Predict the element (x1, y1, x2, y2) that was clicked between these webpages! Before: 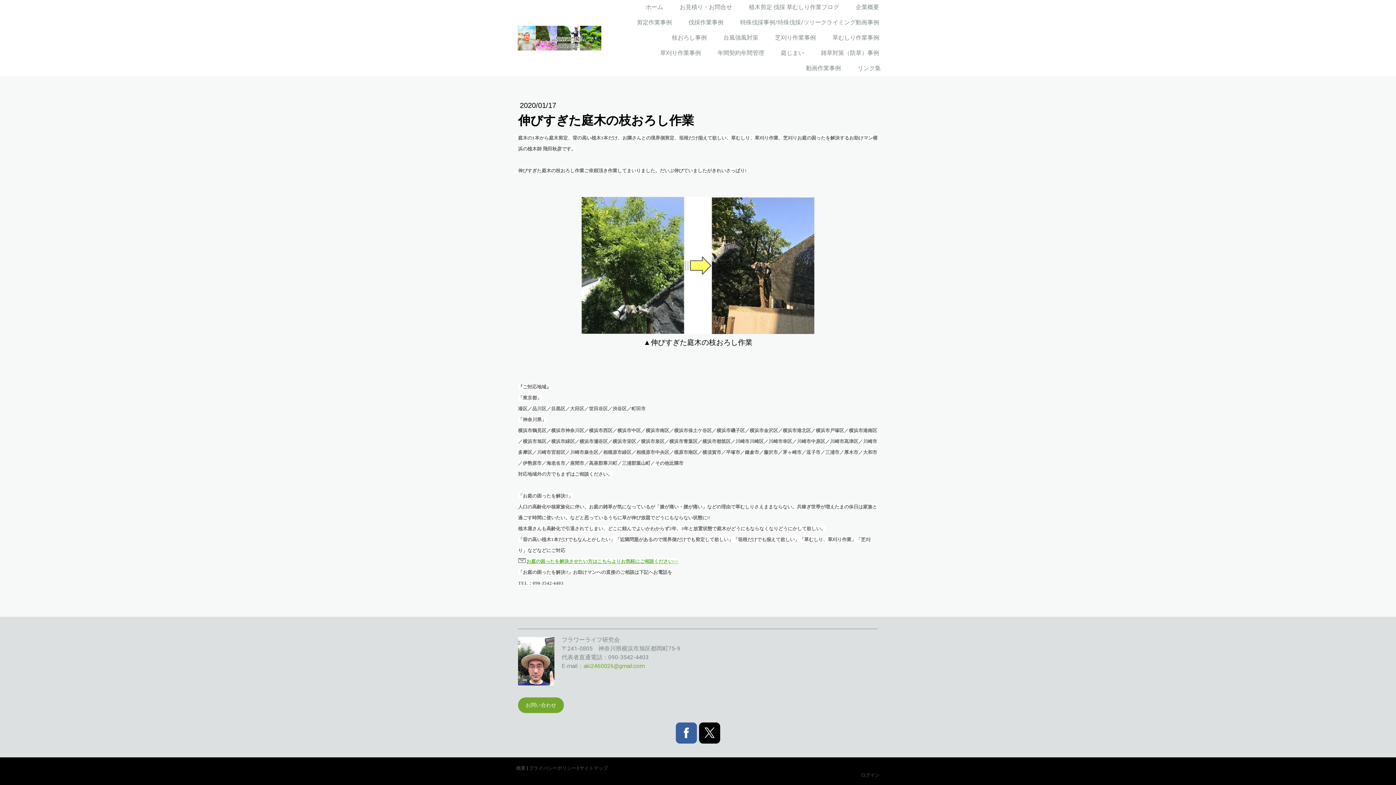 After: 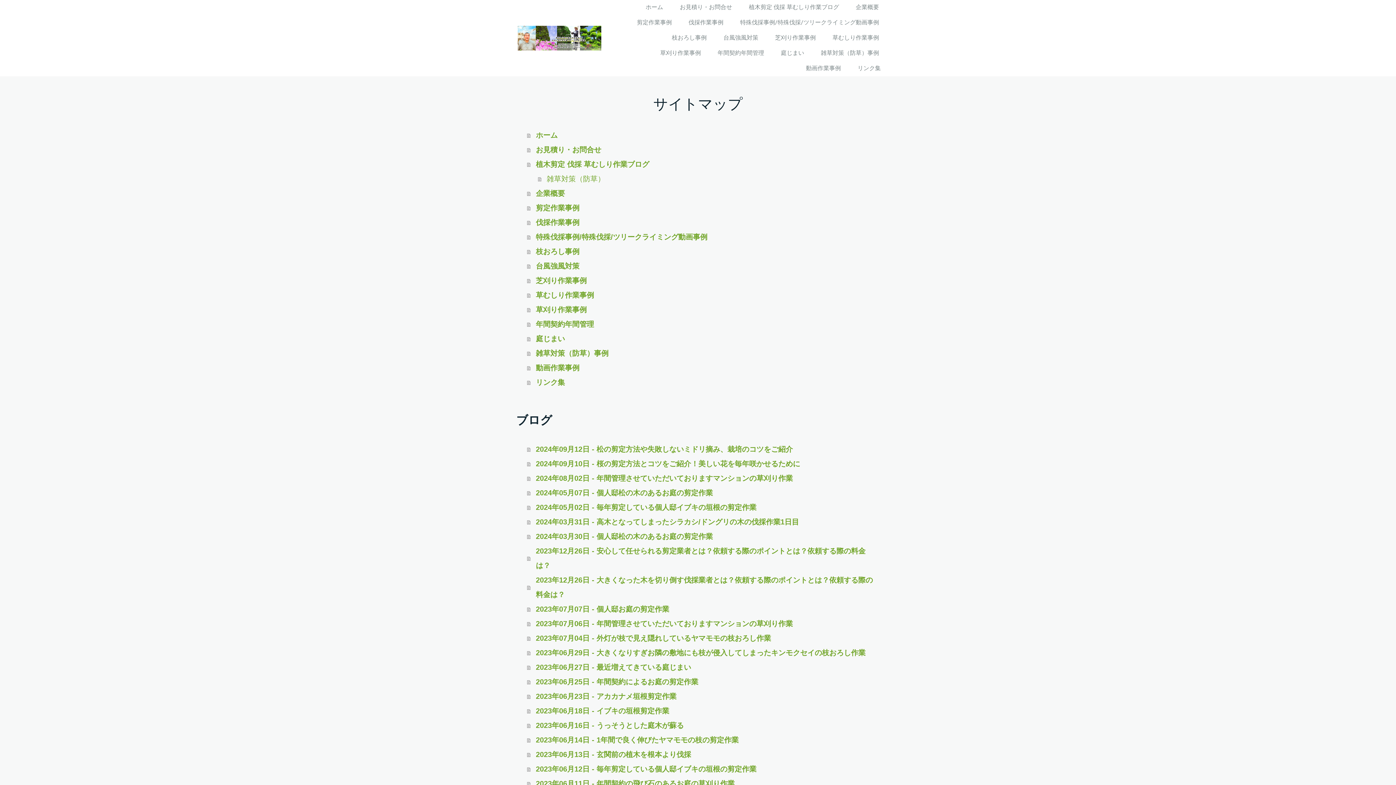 Action: label: サイトマップ bbox: (579, 765, 608, 771)